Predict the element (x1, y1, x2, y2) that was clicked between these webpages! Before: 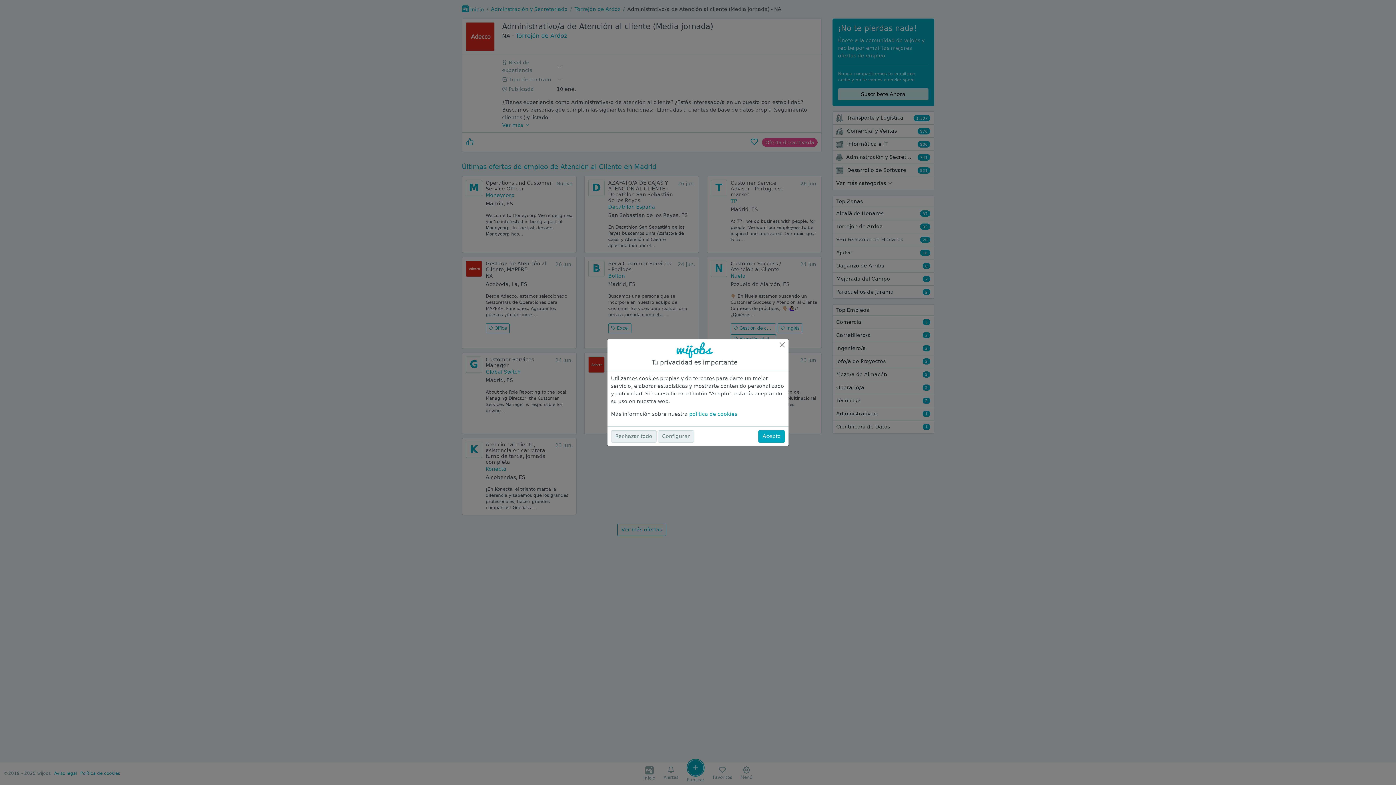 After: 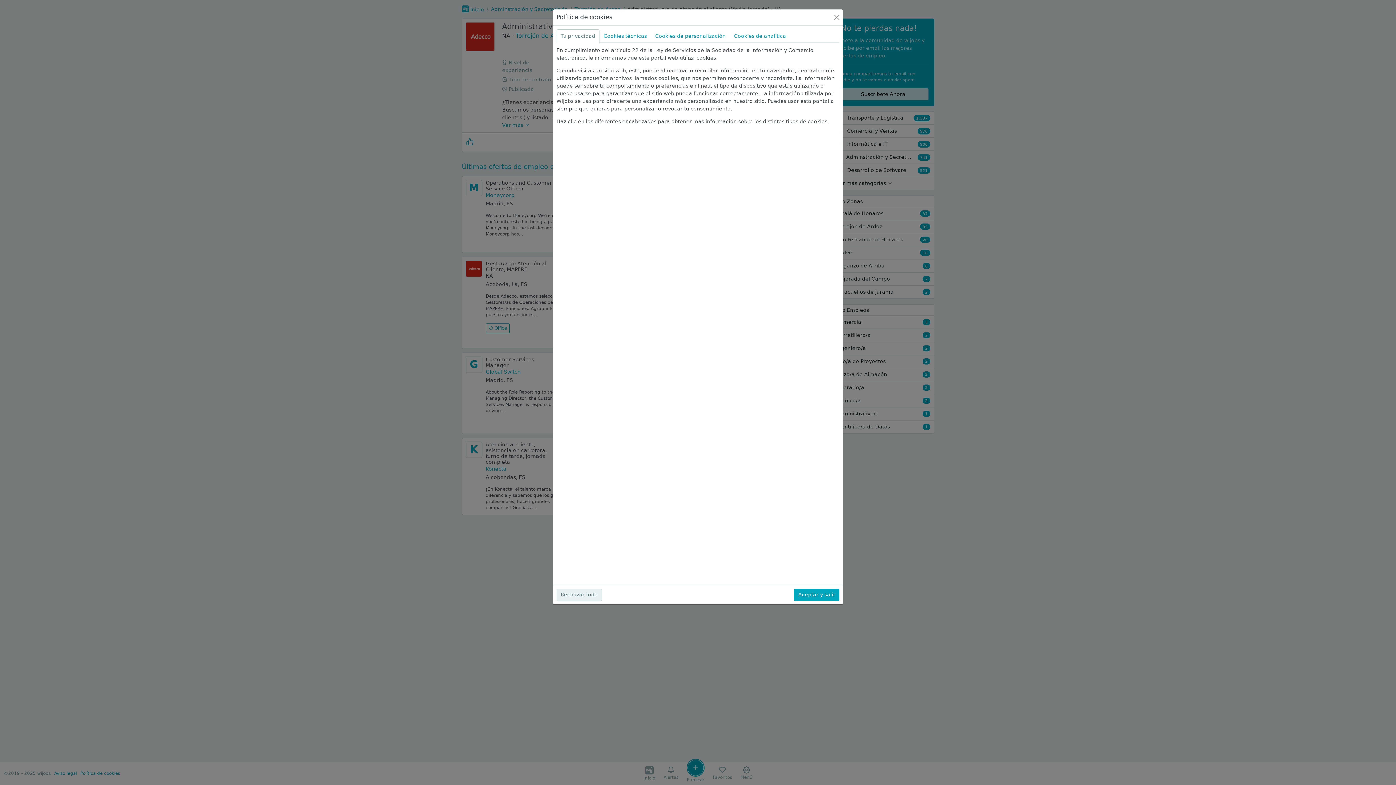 Action: bbox: (689, 411, 737, 416) label: política de cookies